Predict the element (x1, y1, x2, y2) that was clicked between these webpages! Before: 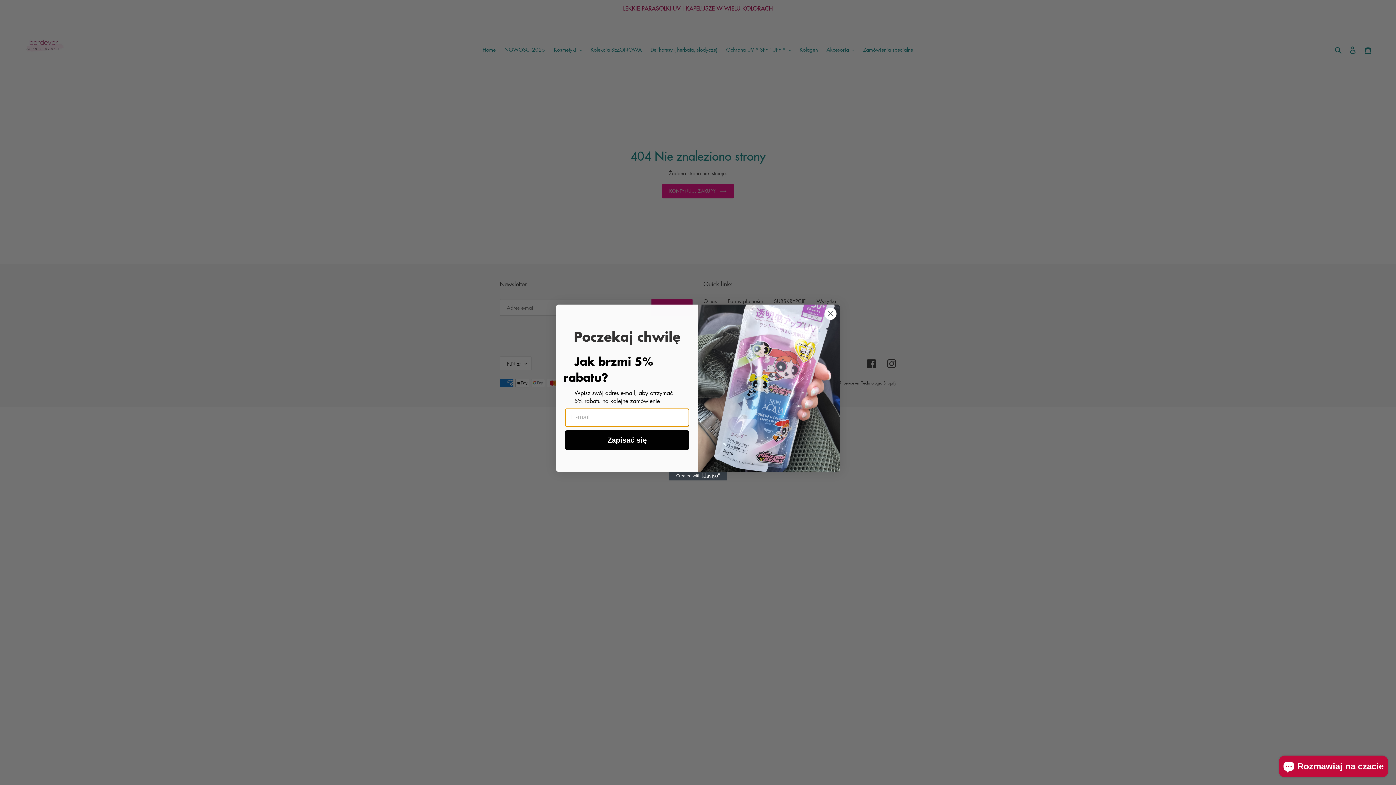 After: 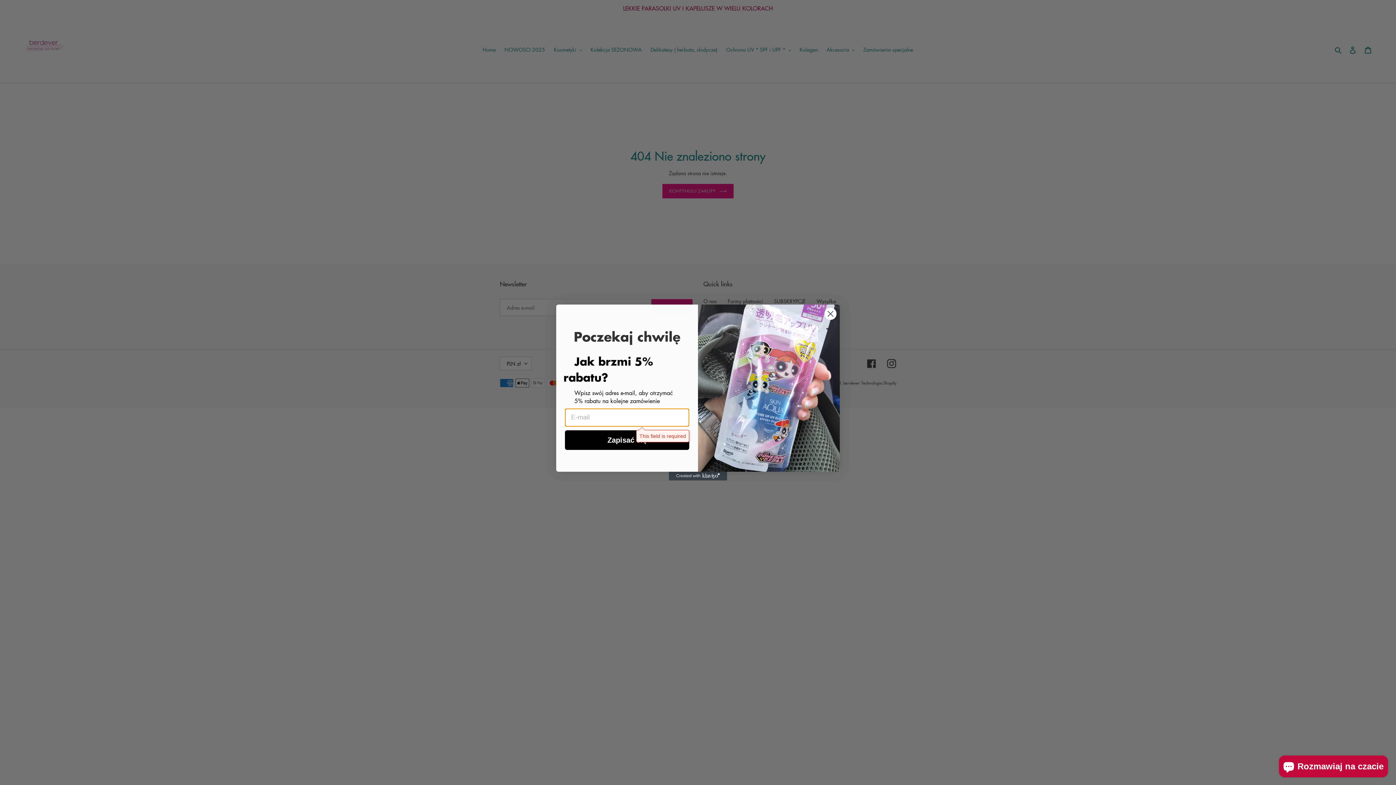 Action: label: Zapisać się bbox: (565, 430, 689, 450)